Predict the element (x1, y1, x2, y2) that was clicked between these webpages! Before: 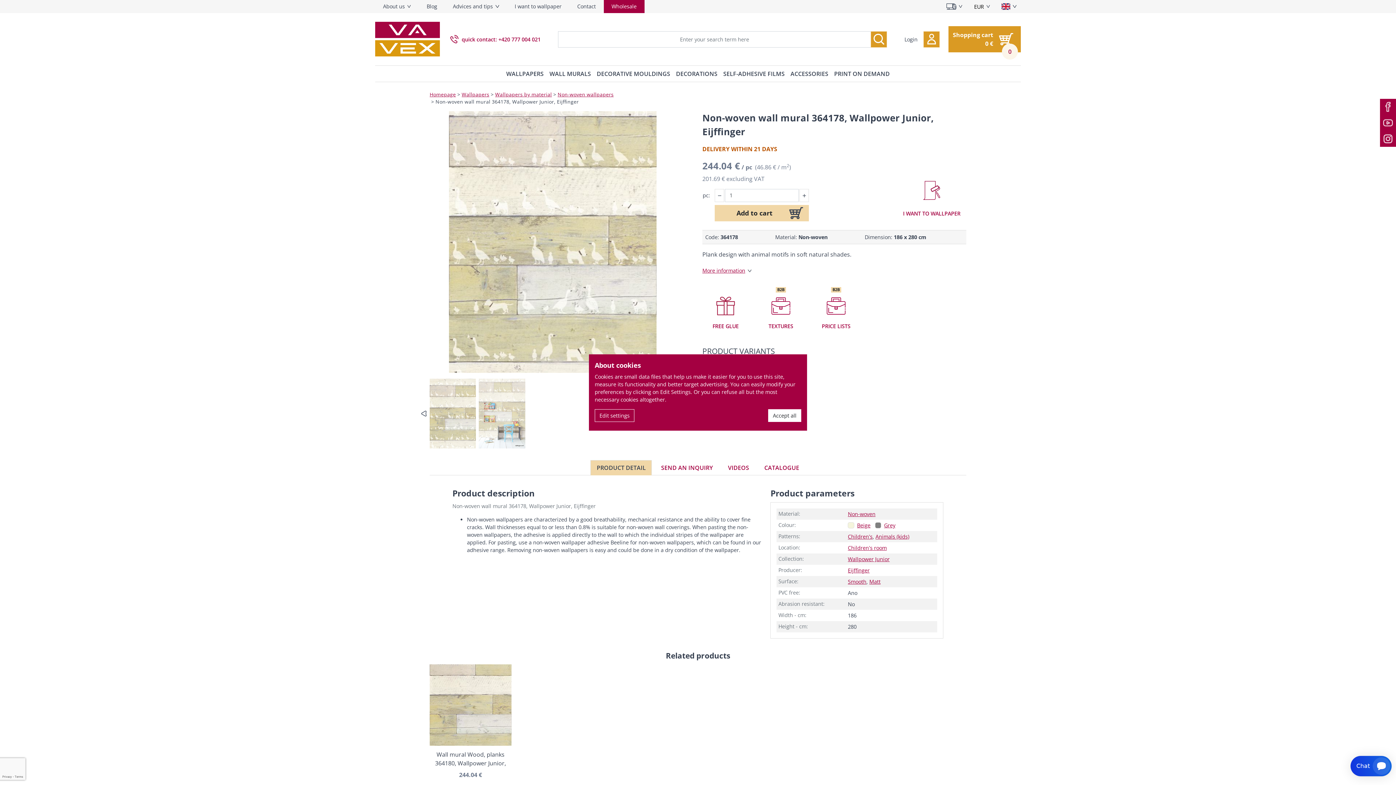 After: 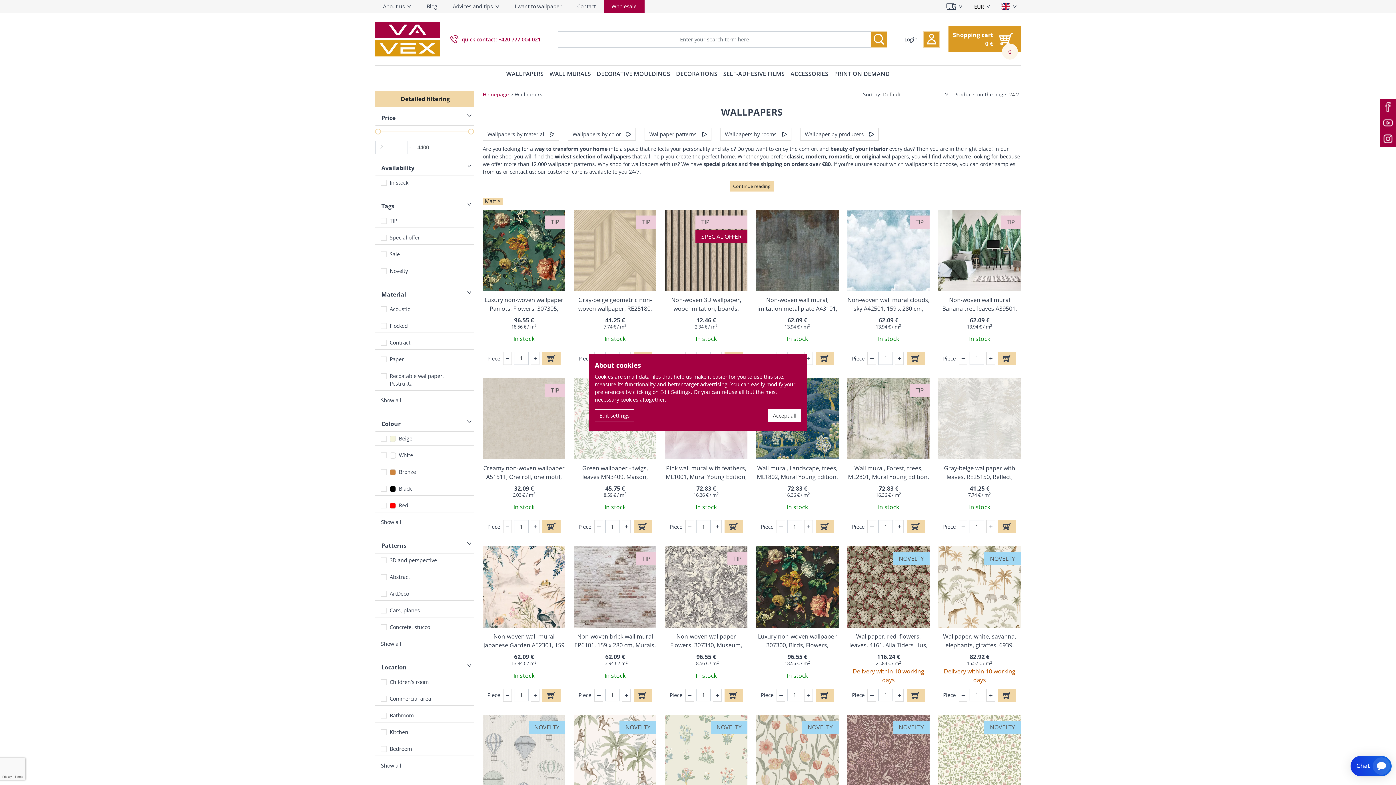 Action: bbox: (869, 578, 880, 585) label: Matt